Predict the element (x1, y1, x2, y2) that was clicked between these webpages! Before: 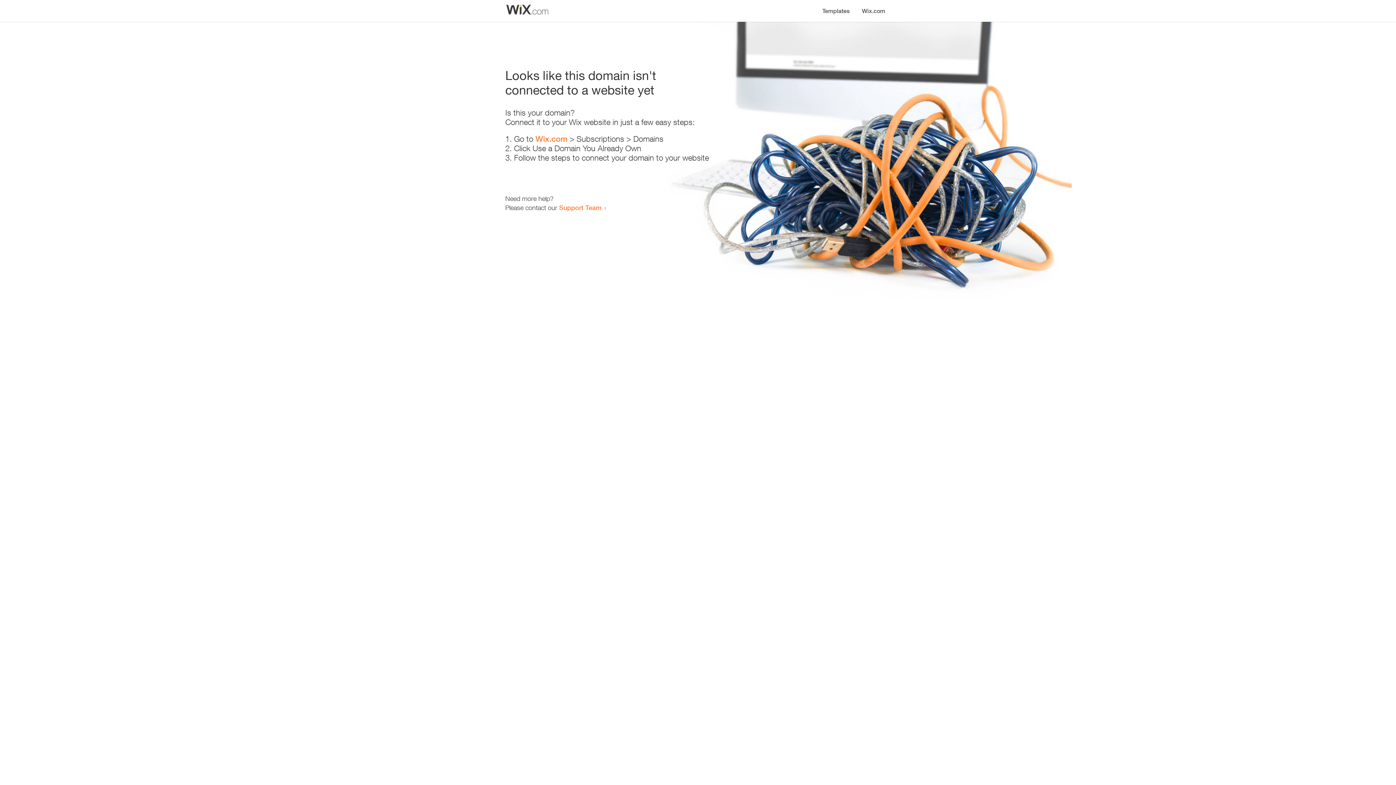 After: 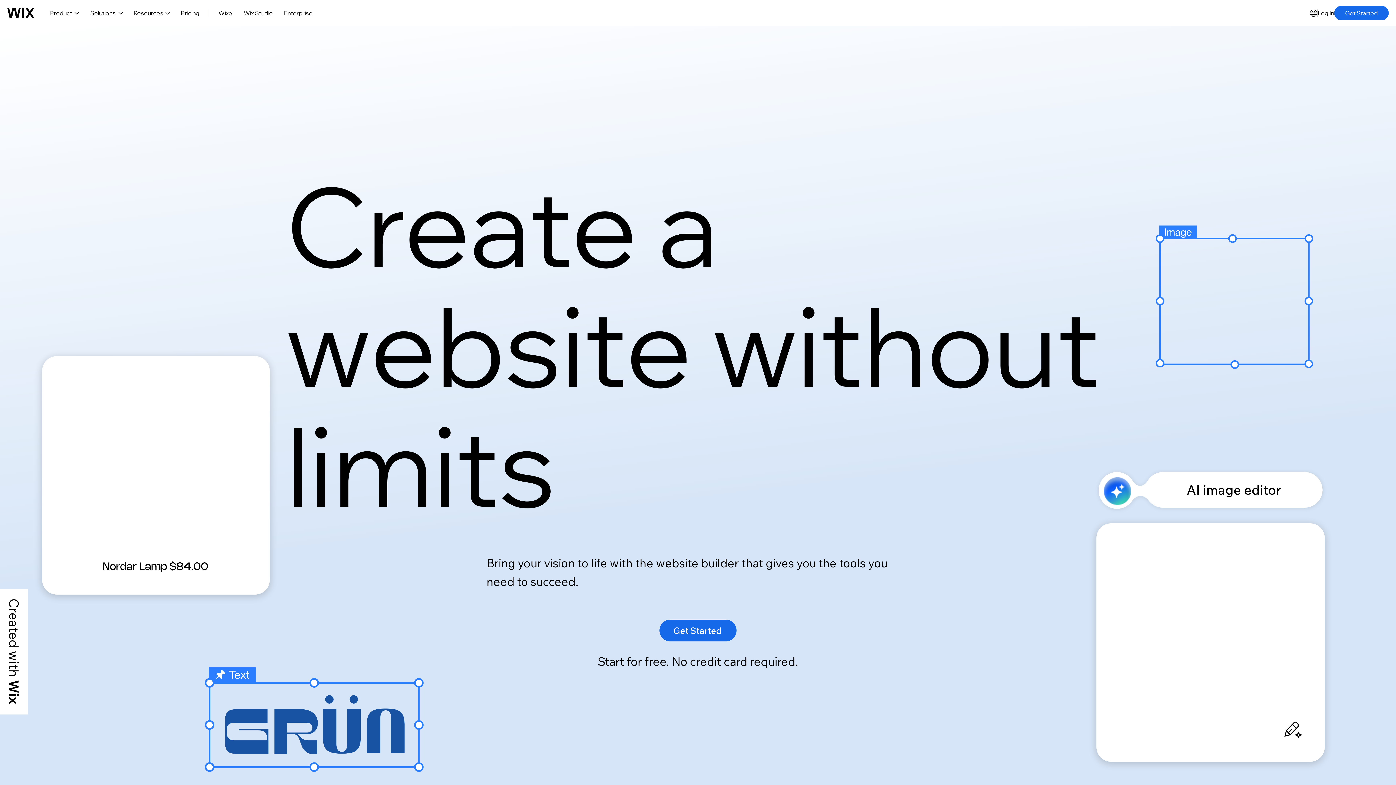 Action: label: Wix.com bbox: (535, 134, 567, 143)